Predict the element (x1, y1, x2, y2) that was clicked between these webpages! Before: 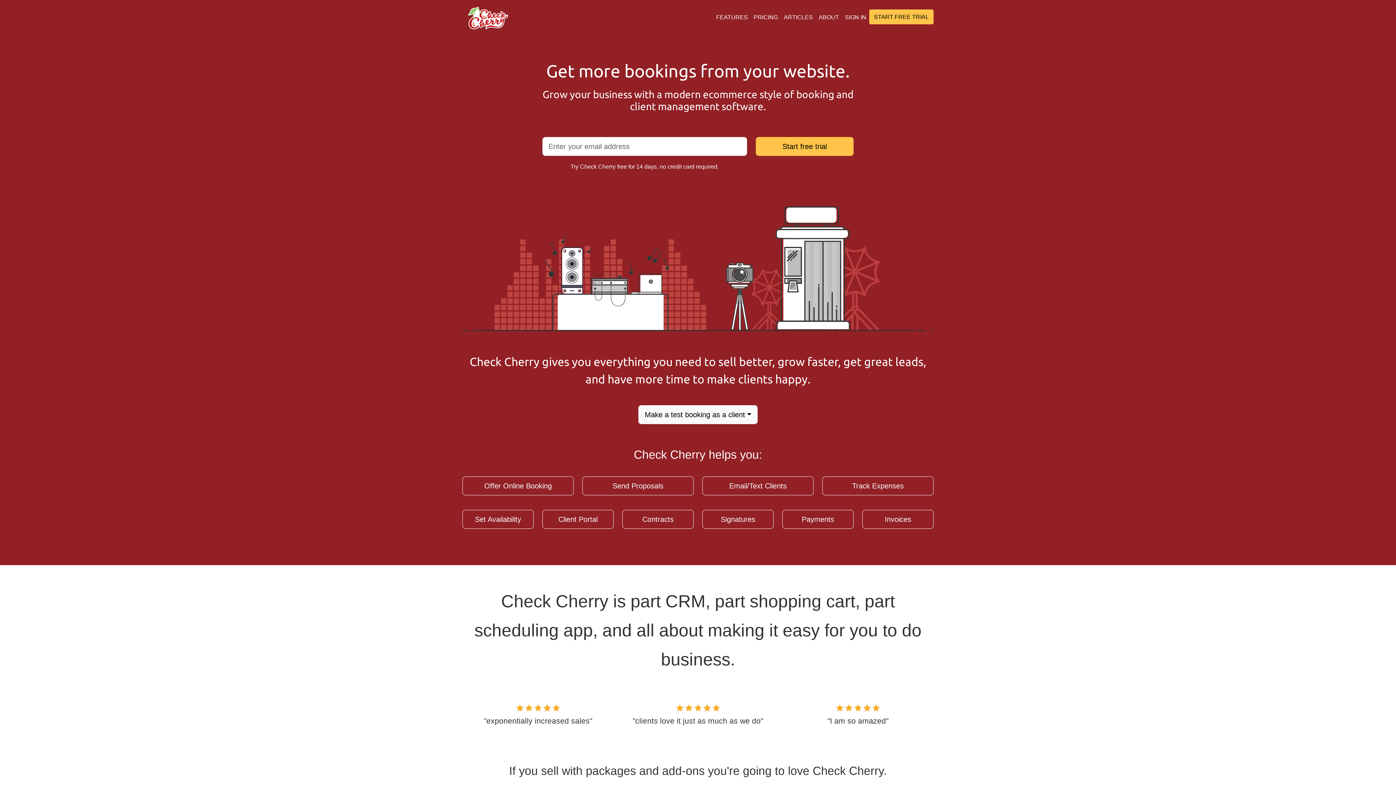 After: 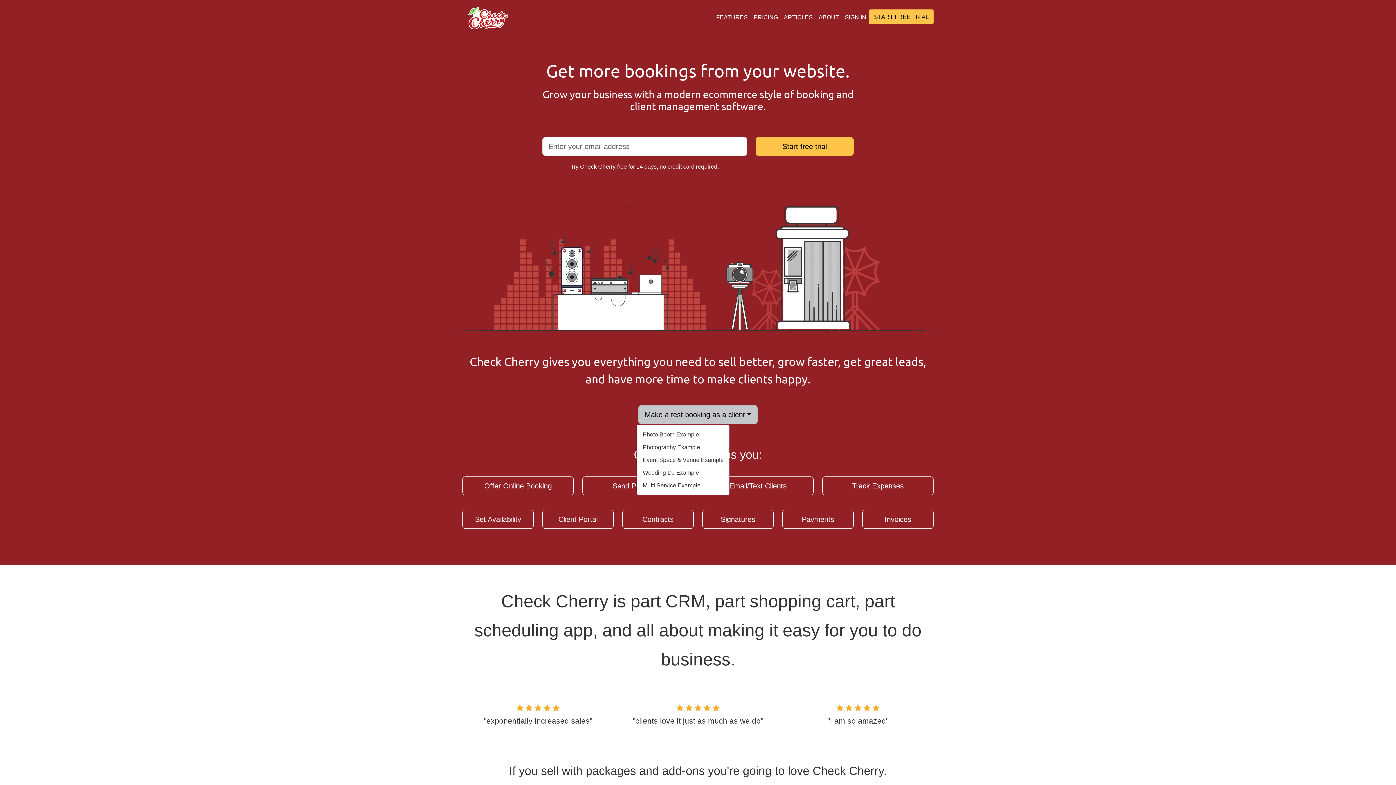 Action: label: Make a test booking as a client bbox: (638, 405, 757, 424)